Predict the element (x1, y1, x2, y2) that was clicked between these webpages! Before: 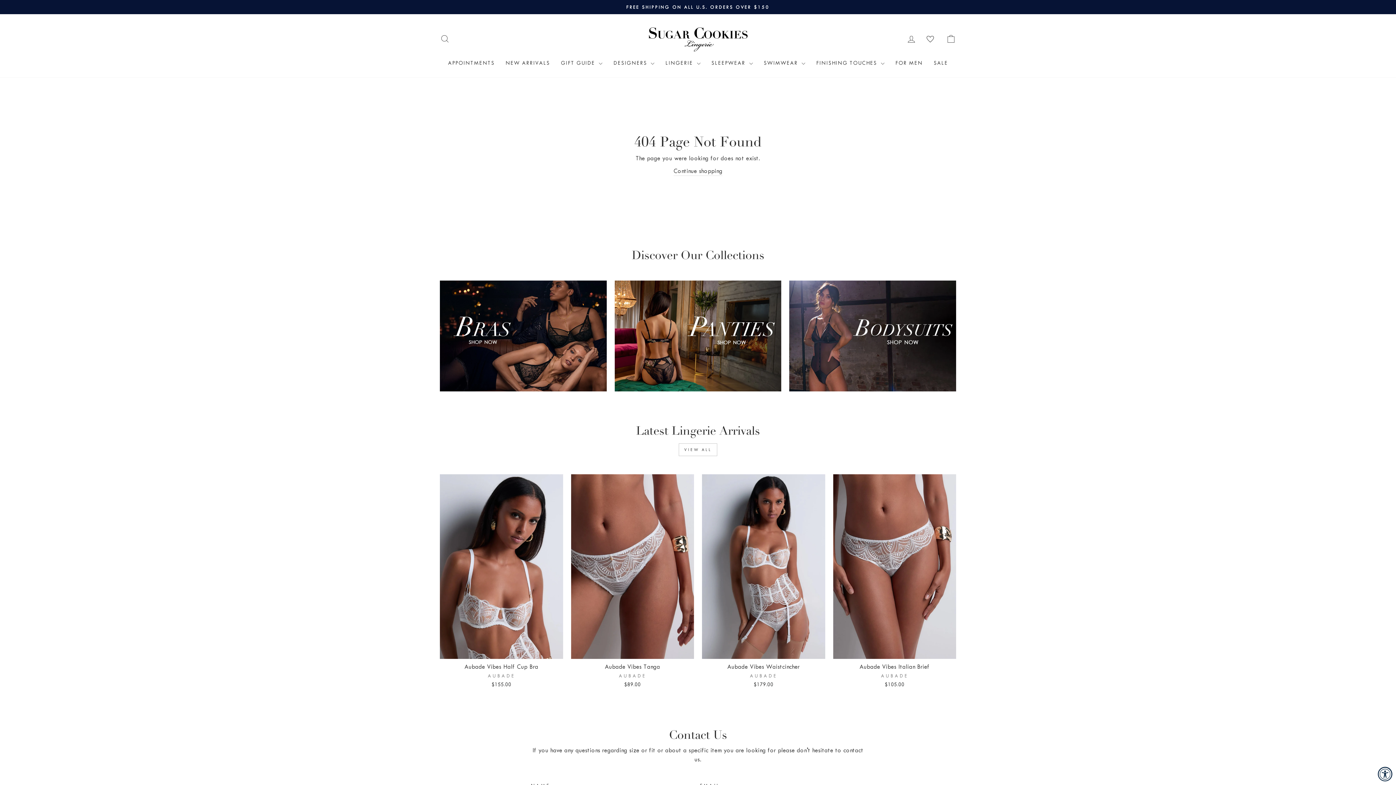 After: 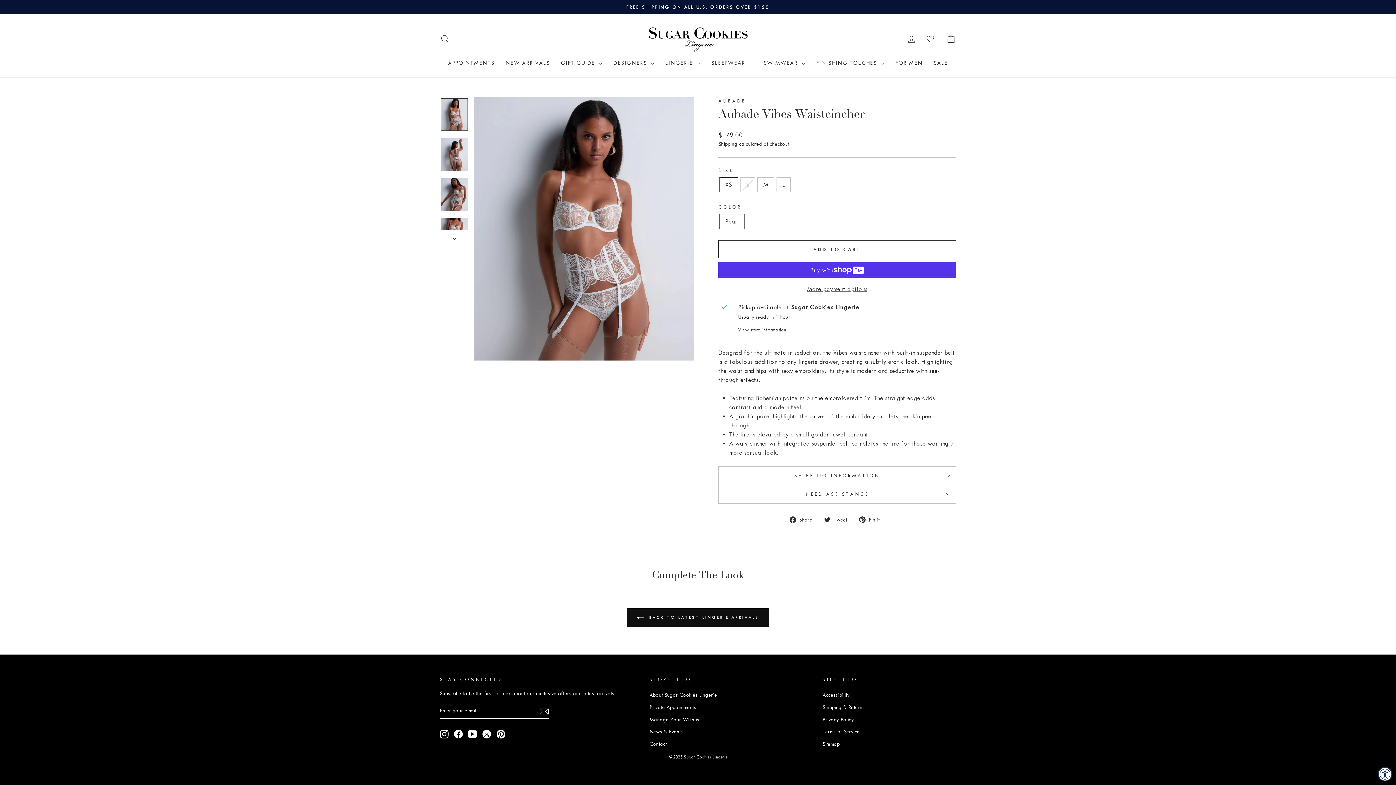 Action: label: Aubade Vibes Waistcincher
AUBADE
$179.00 bbox: (702, 659, 825, 690)